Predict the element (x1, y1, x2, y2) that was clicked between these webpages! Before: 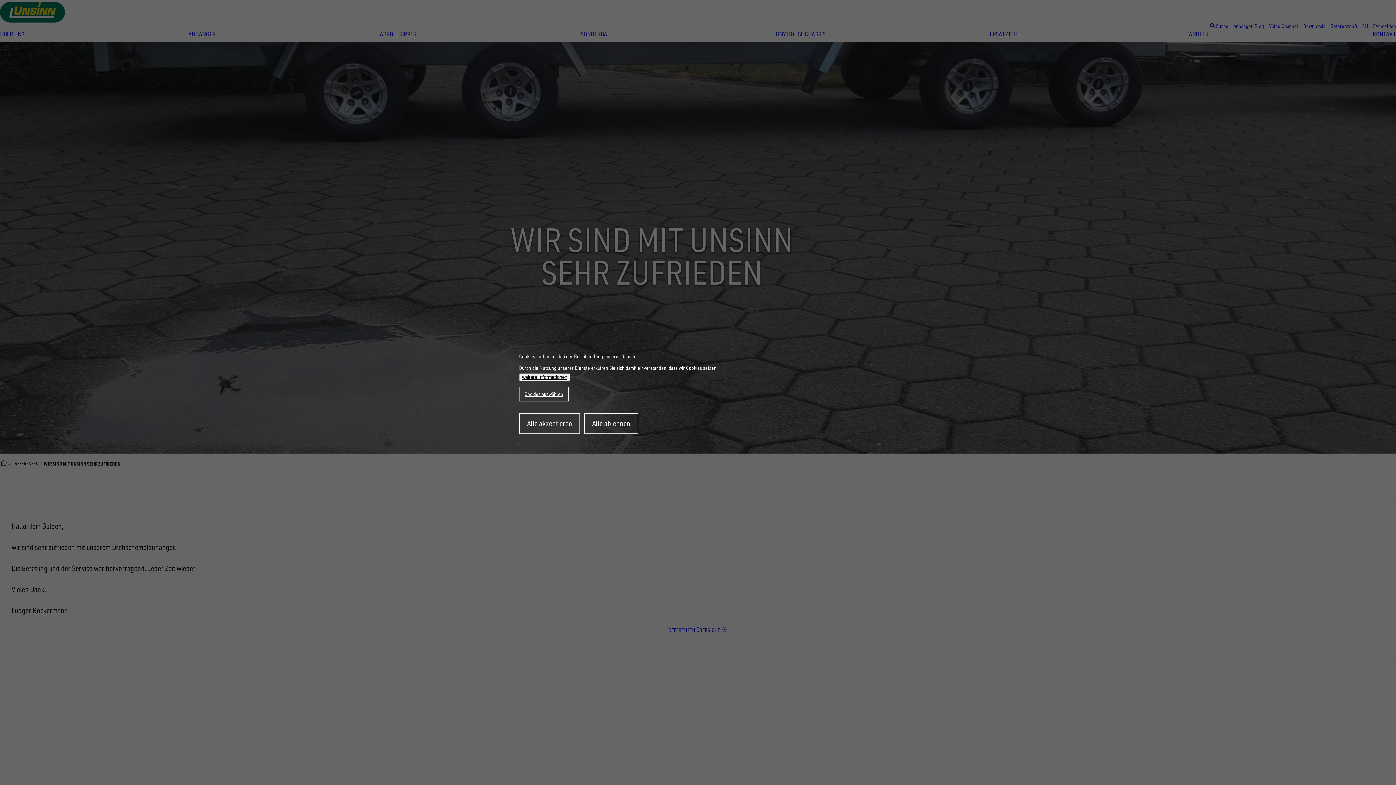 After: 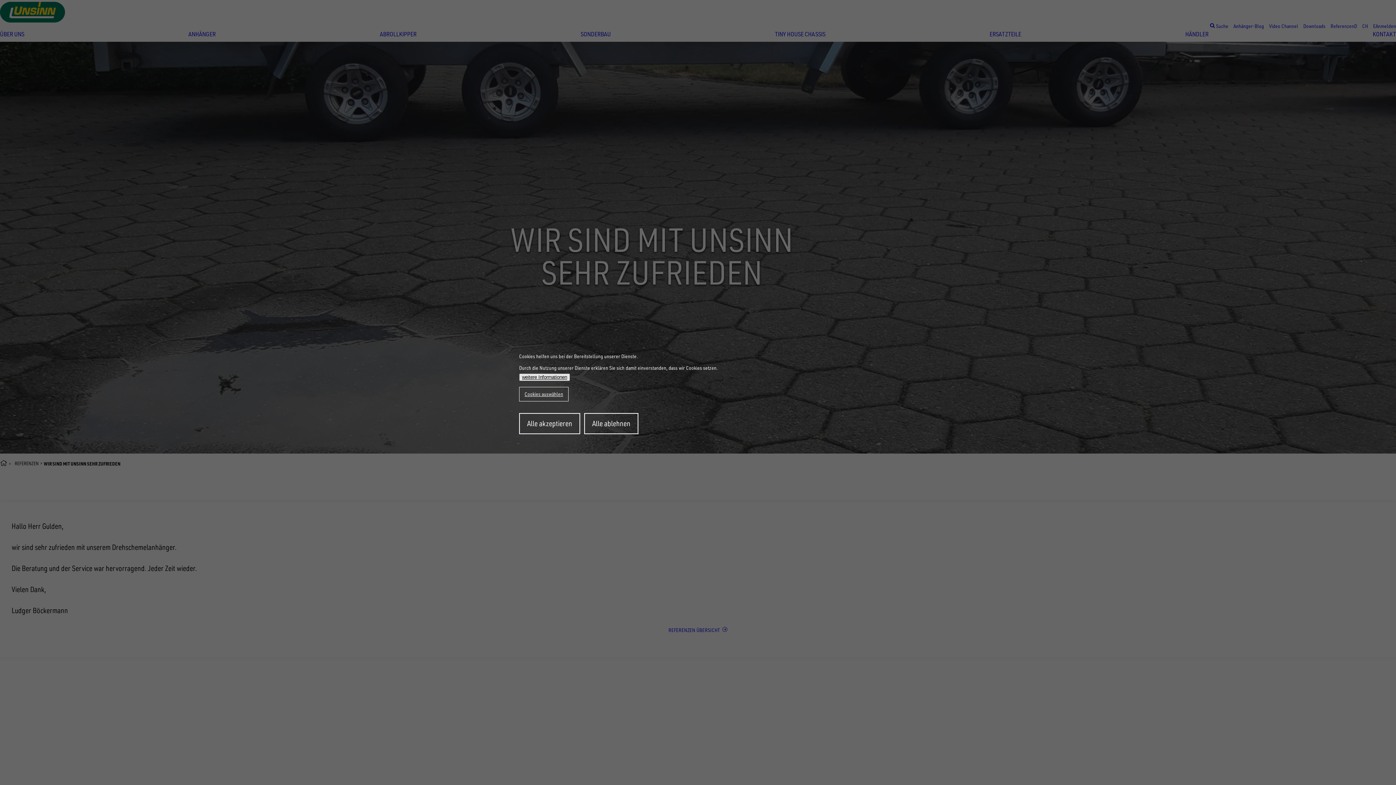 Action: label: weitere Informationen bbox: (519, 373, 570, 381)